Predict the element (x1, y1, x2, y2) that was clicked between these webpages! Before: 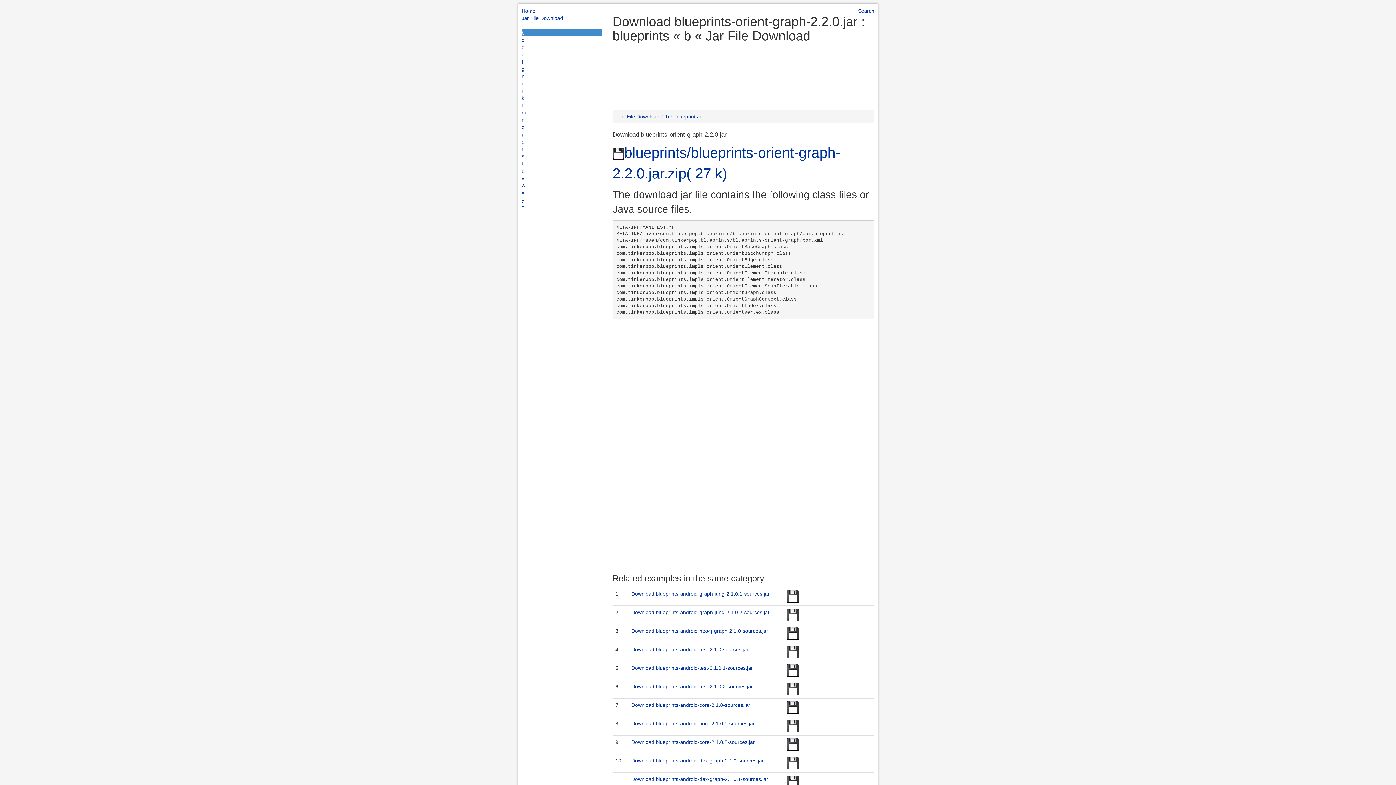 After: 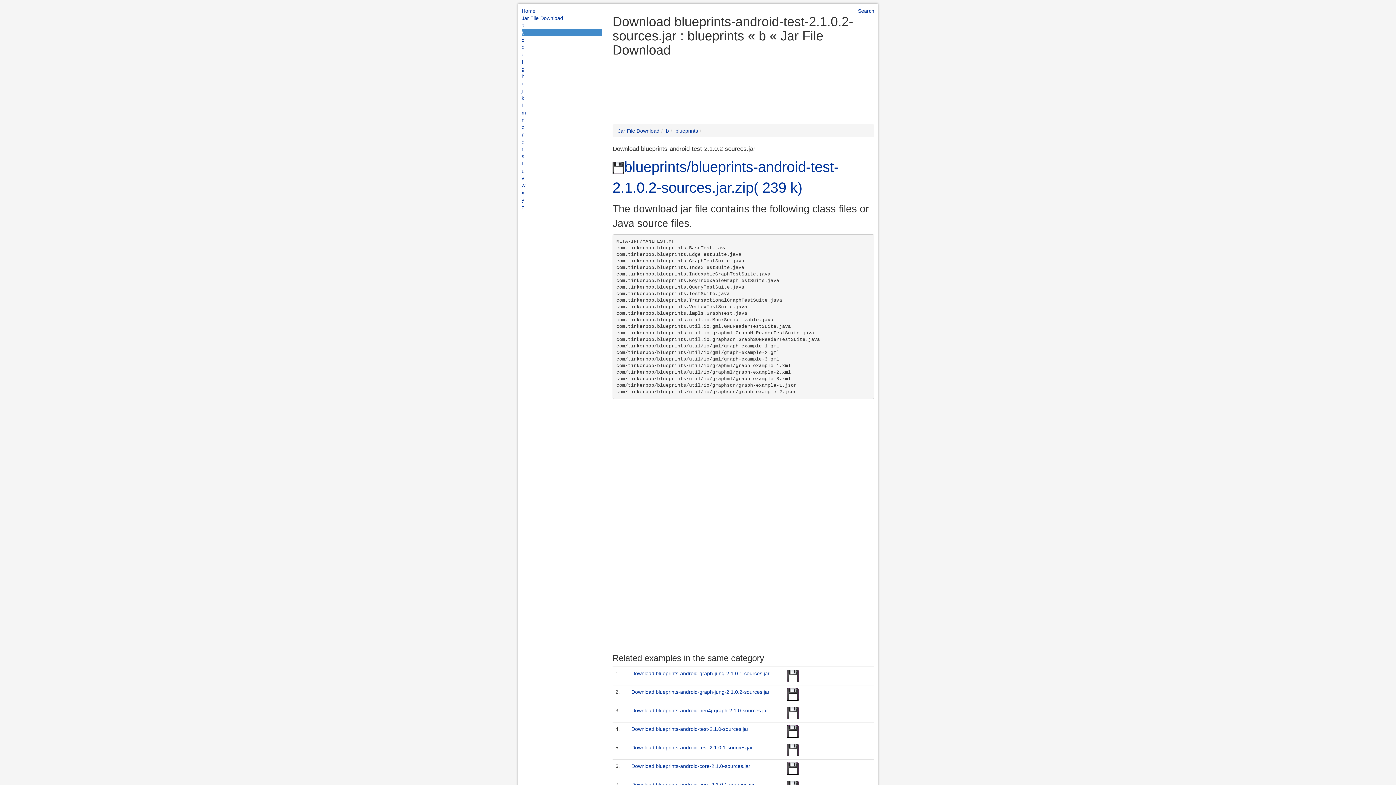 Action: label: Download blueprints-android-test-2.1.0.2-sources.jar bbox: (631, 684, 753, 689)